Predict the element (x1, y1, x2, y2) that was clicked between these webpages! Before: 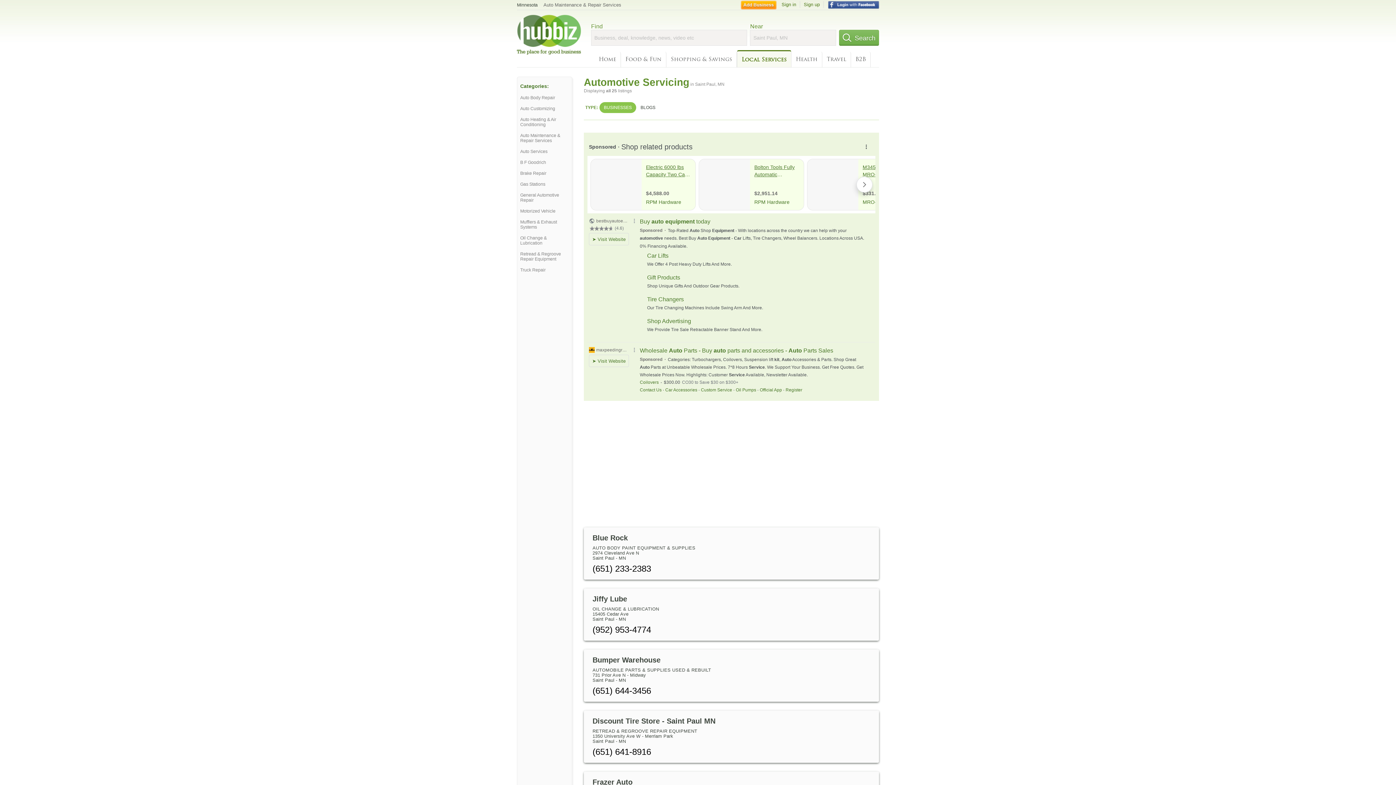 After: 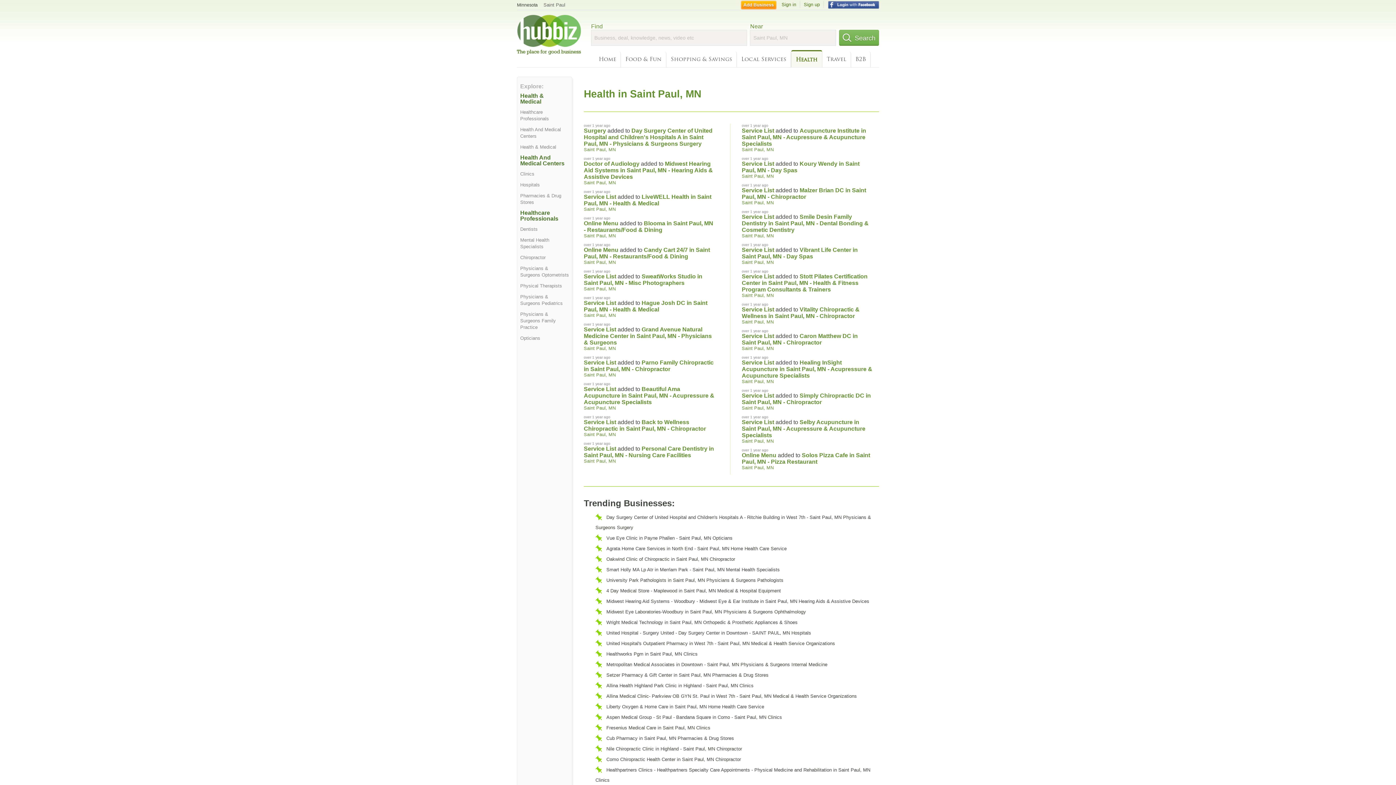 Action: label: Health bbox: (791, 51, 822, 67)